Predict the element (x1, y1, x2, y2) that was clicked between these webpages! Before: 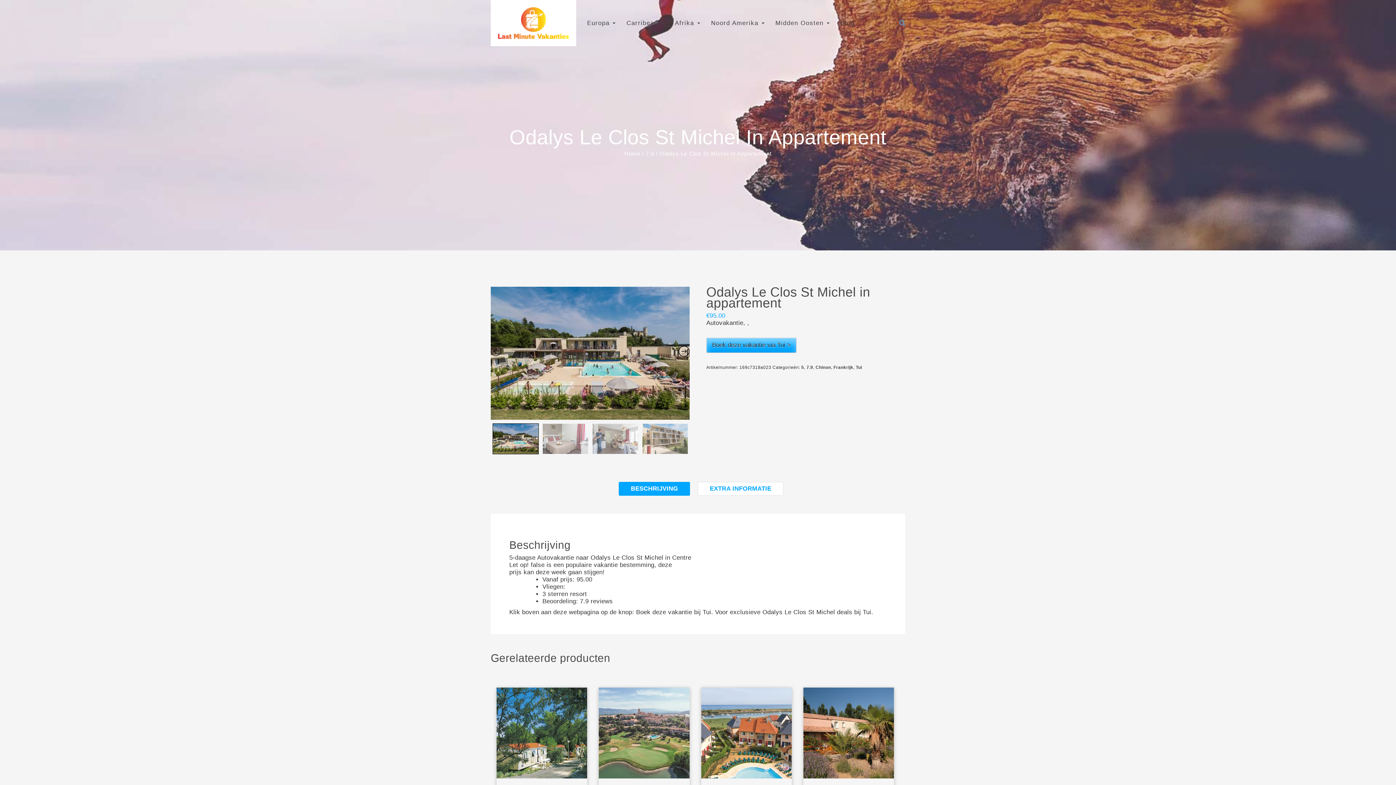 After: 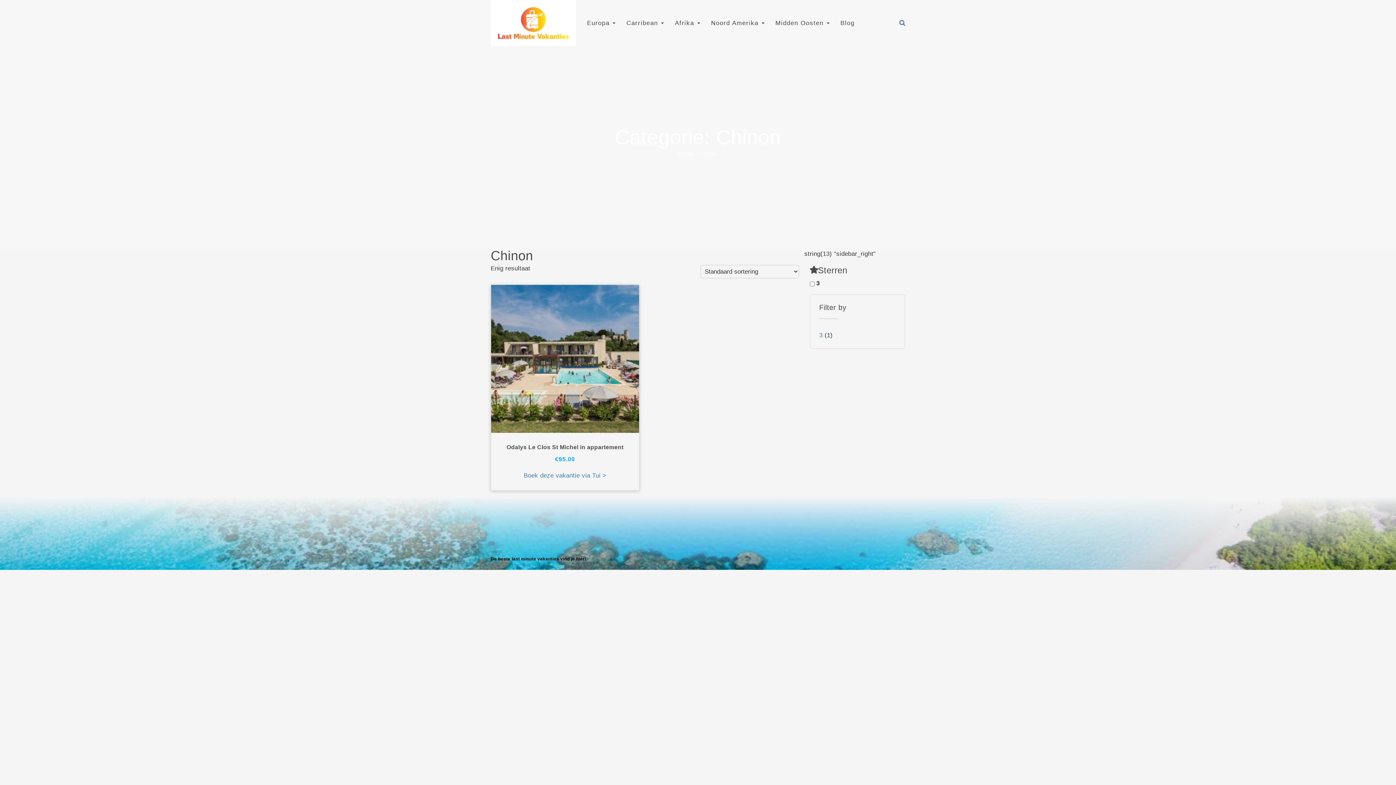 Action: label: Chinon bbox: (815, 365, 831, 370)